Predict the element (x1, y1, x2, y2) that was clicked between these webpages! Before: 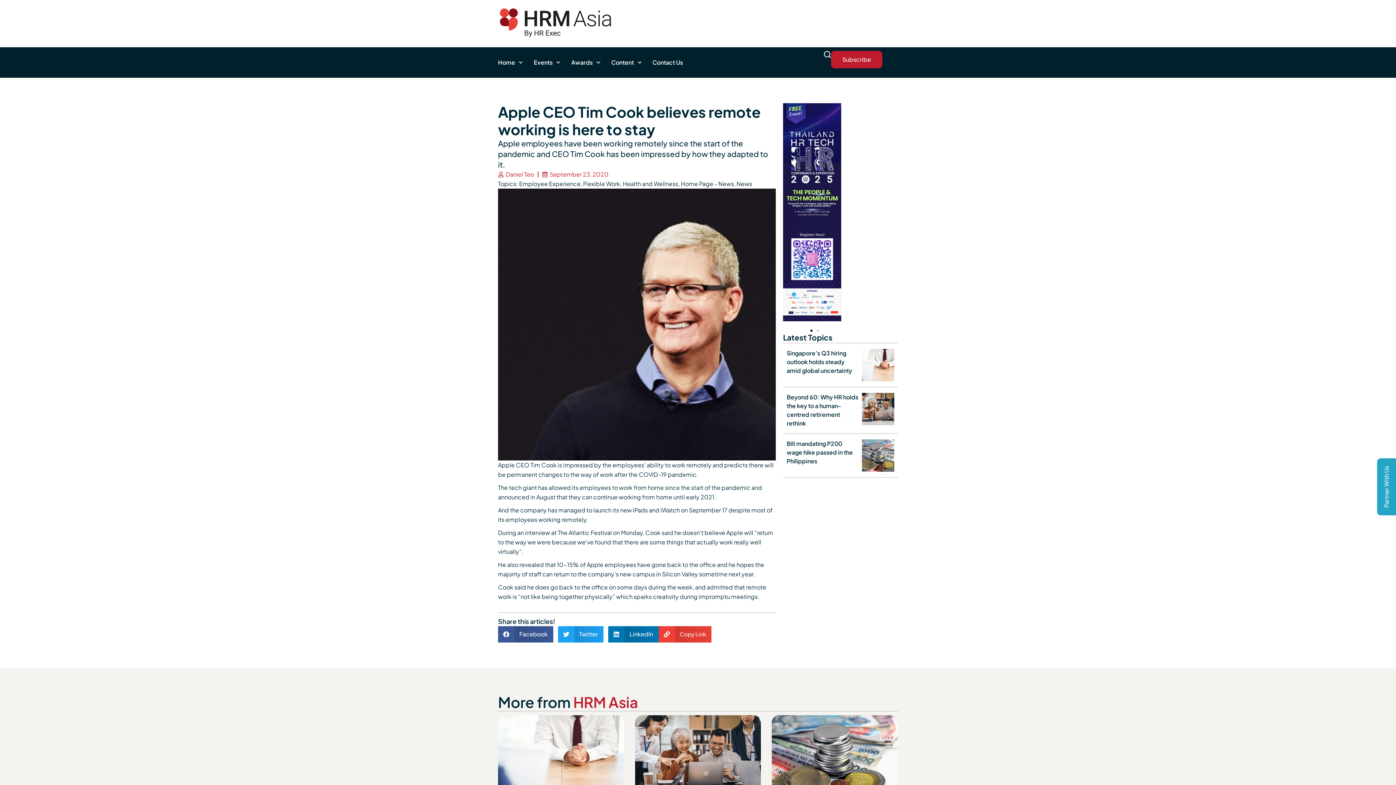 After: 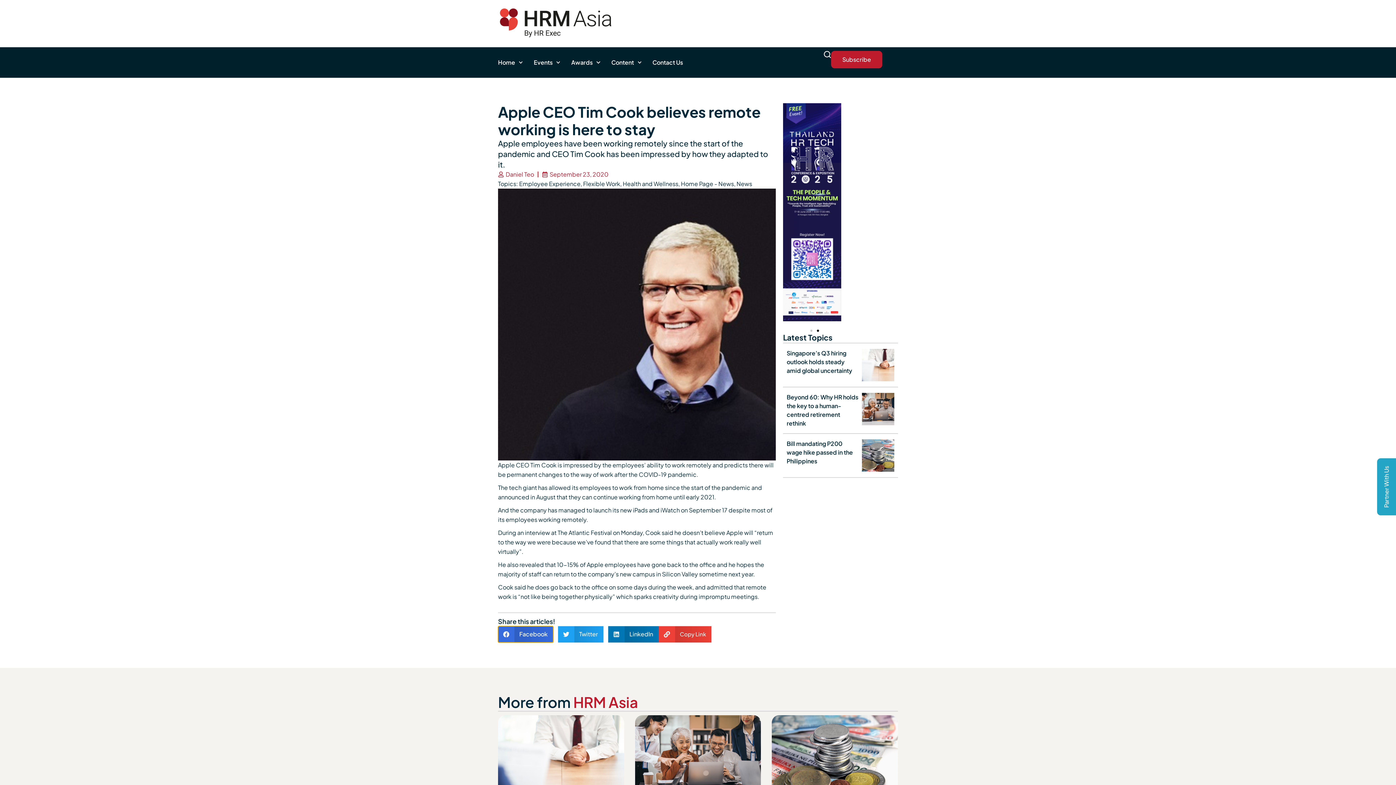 Action: bbox: (498, 626, 553, 642) label: Share on facebook